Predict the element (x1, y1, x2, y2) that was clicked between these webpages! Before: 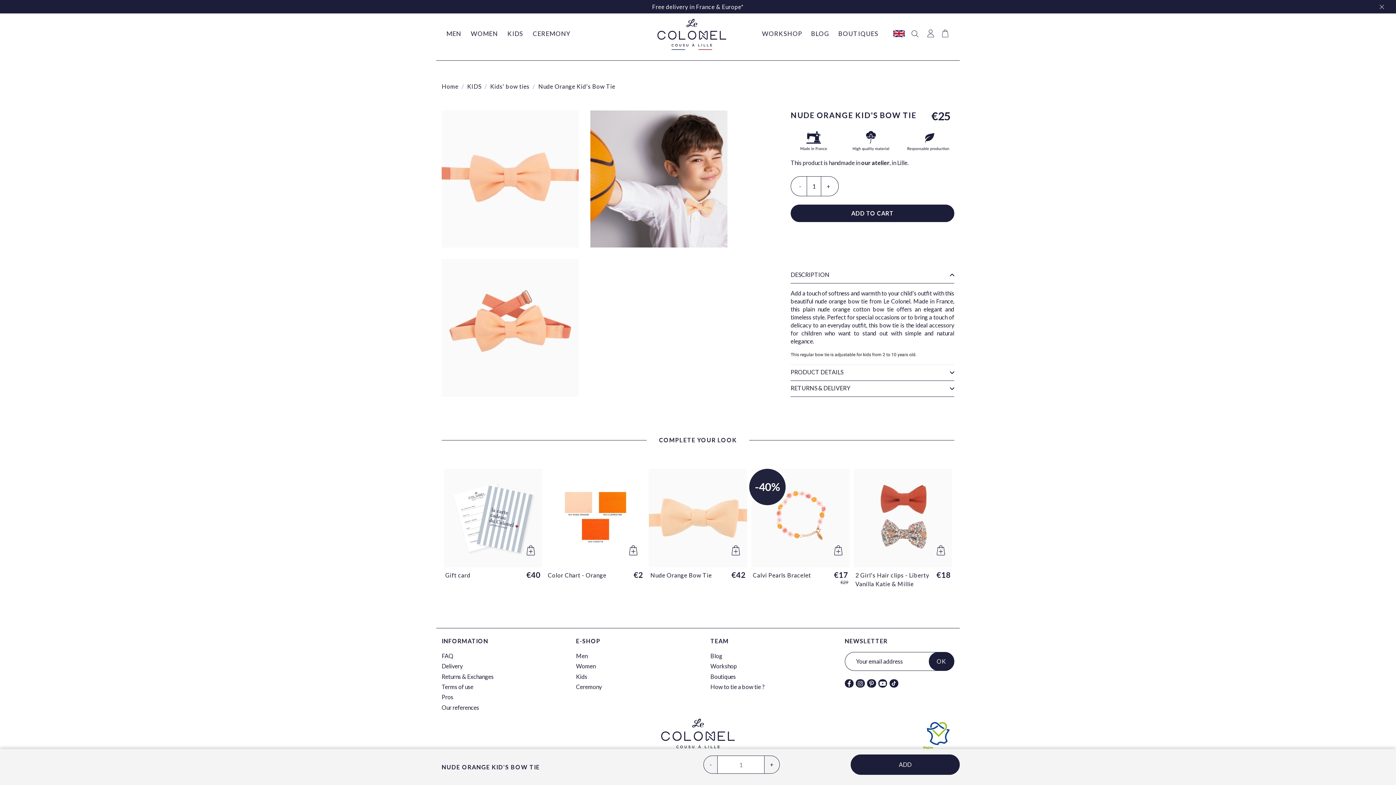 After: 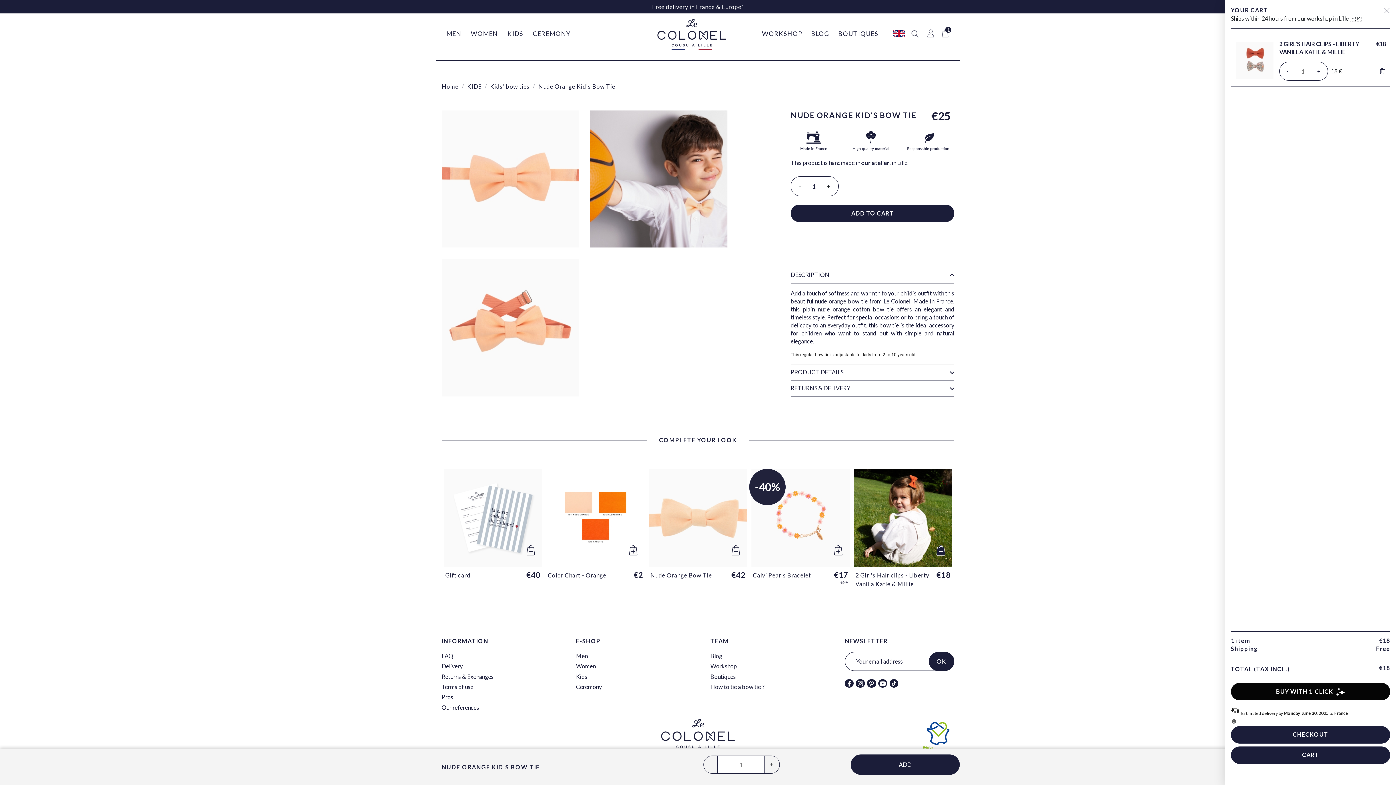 Action: bbox: (934, 544, 947, 558)